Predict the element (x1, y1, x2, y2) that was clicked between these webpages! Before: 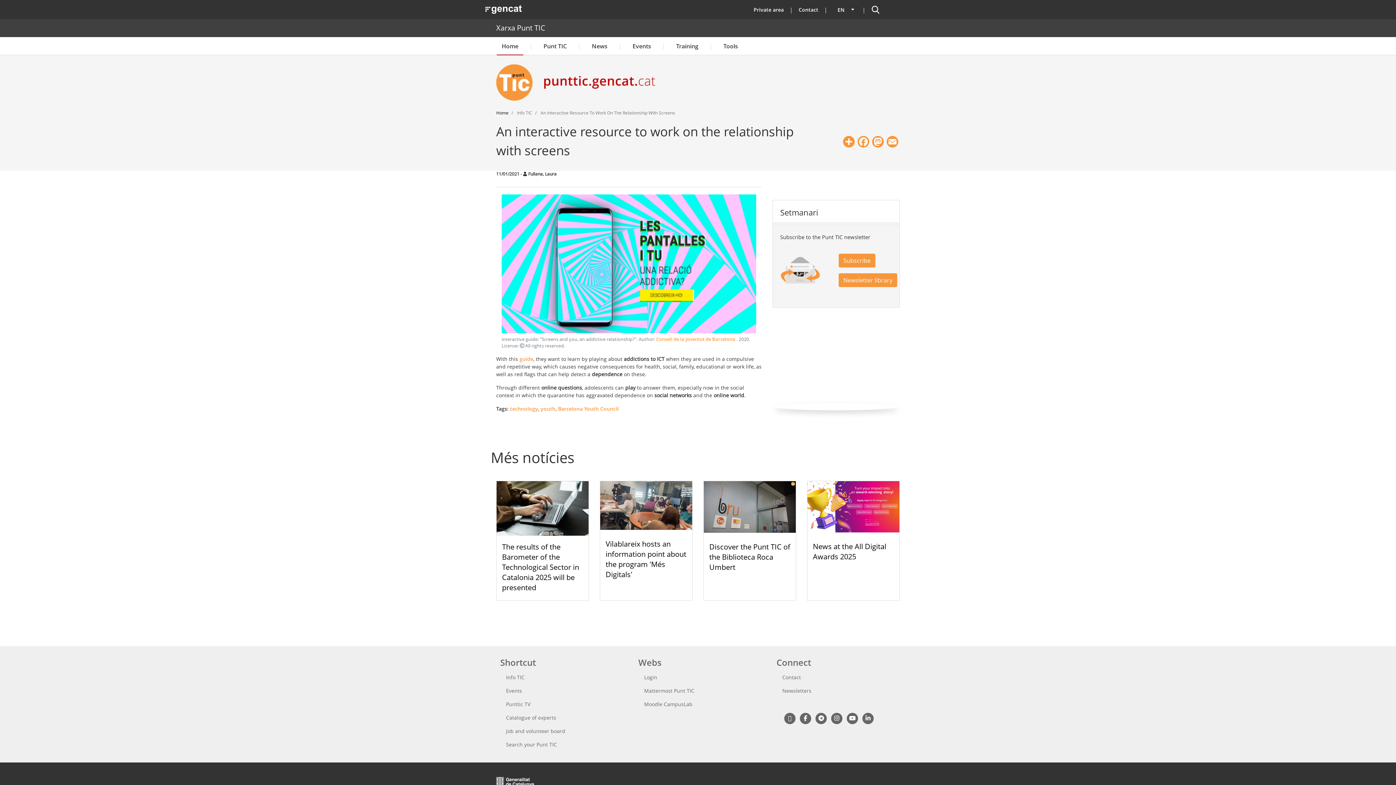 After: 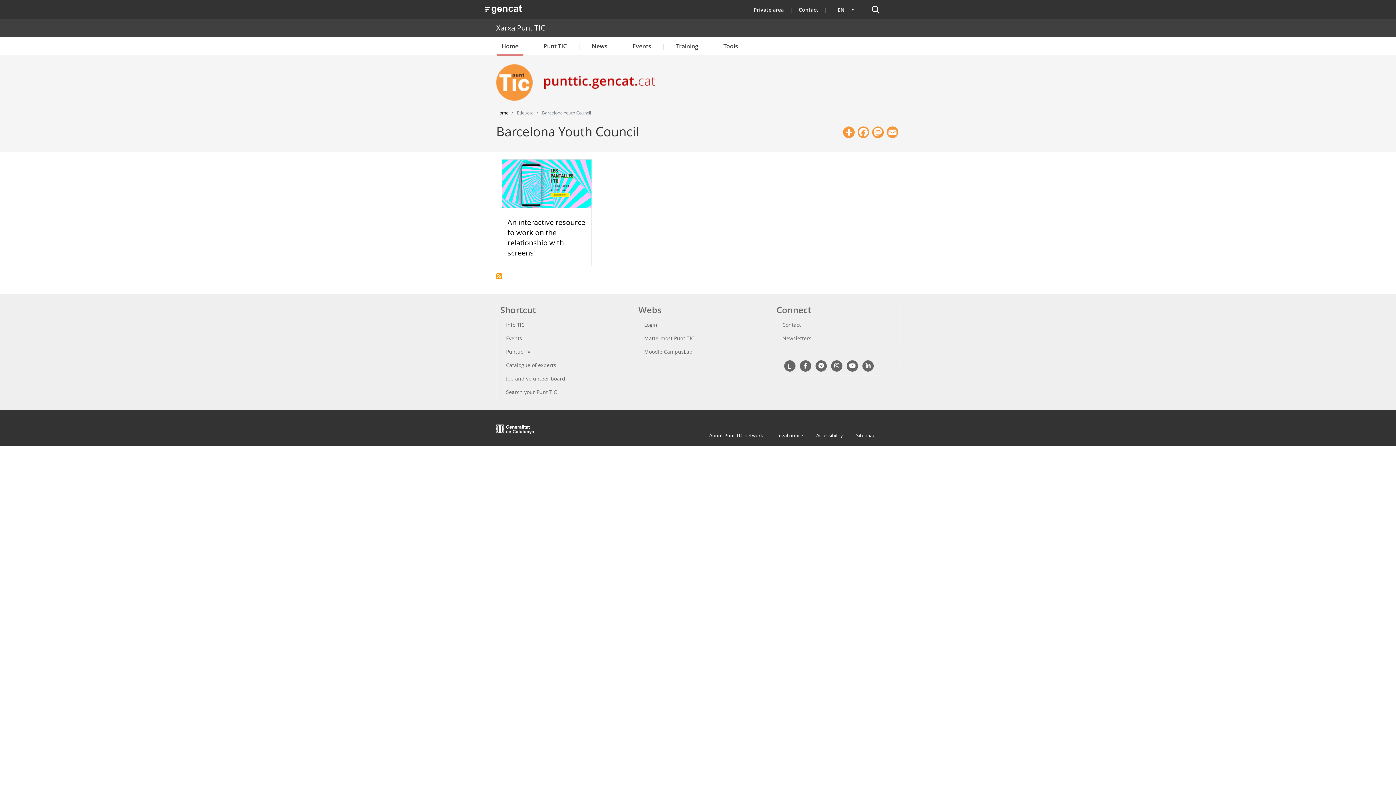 Action: bbox: (558, 405, 618, 412) label: Barcelona Youth Council